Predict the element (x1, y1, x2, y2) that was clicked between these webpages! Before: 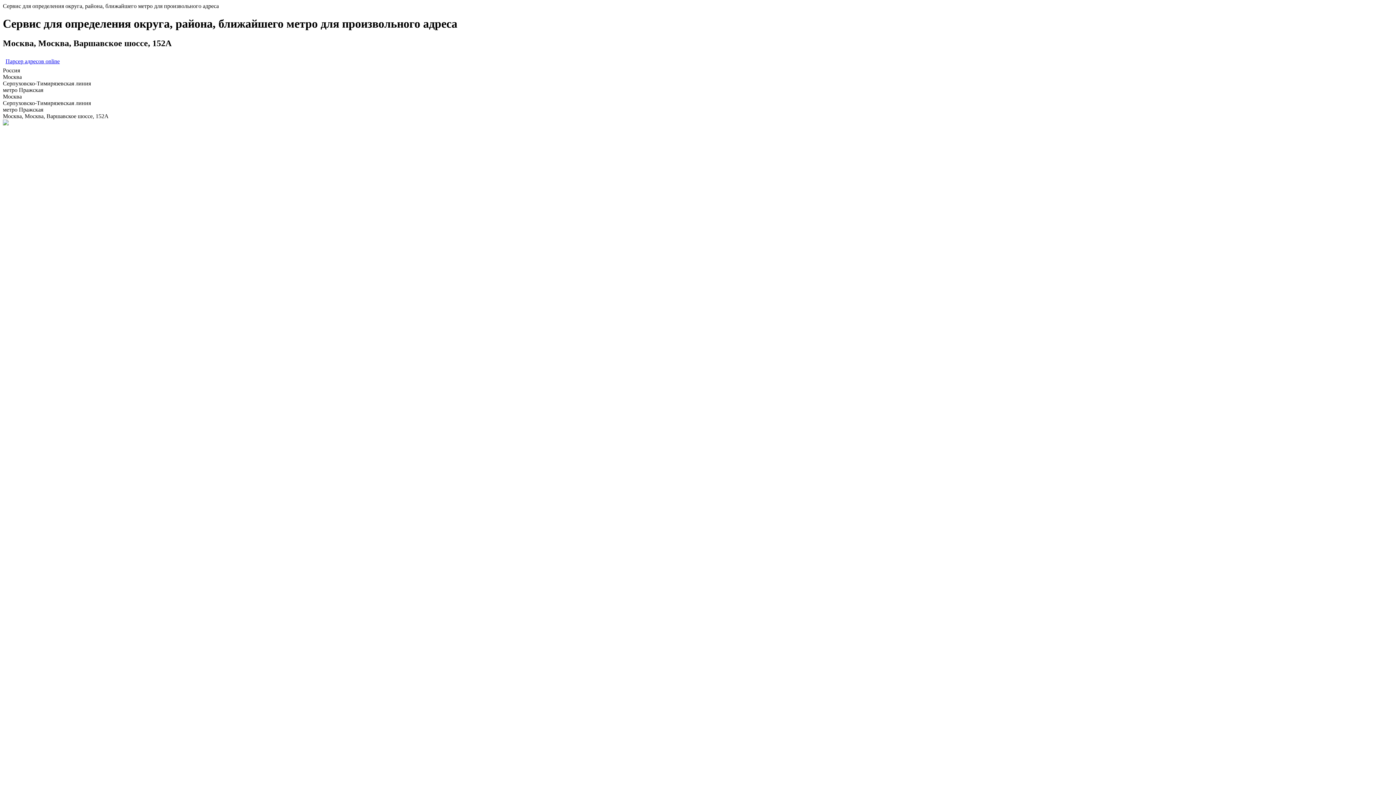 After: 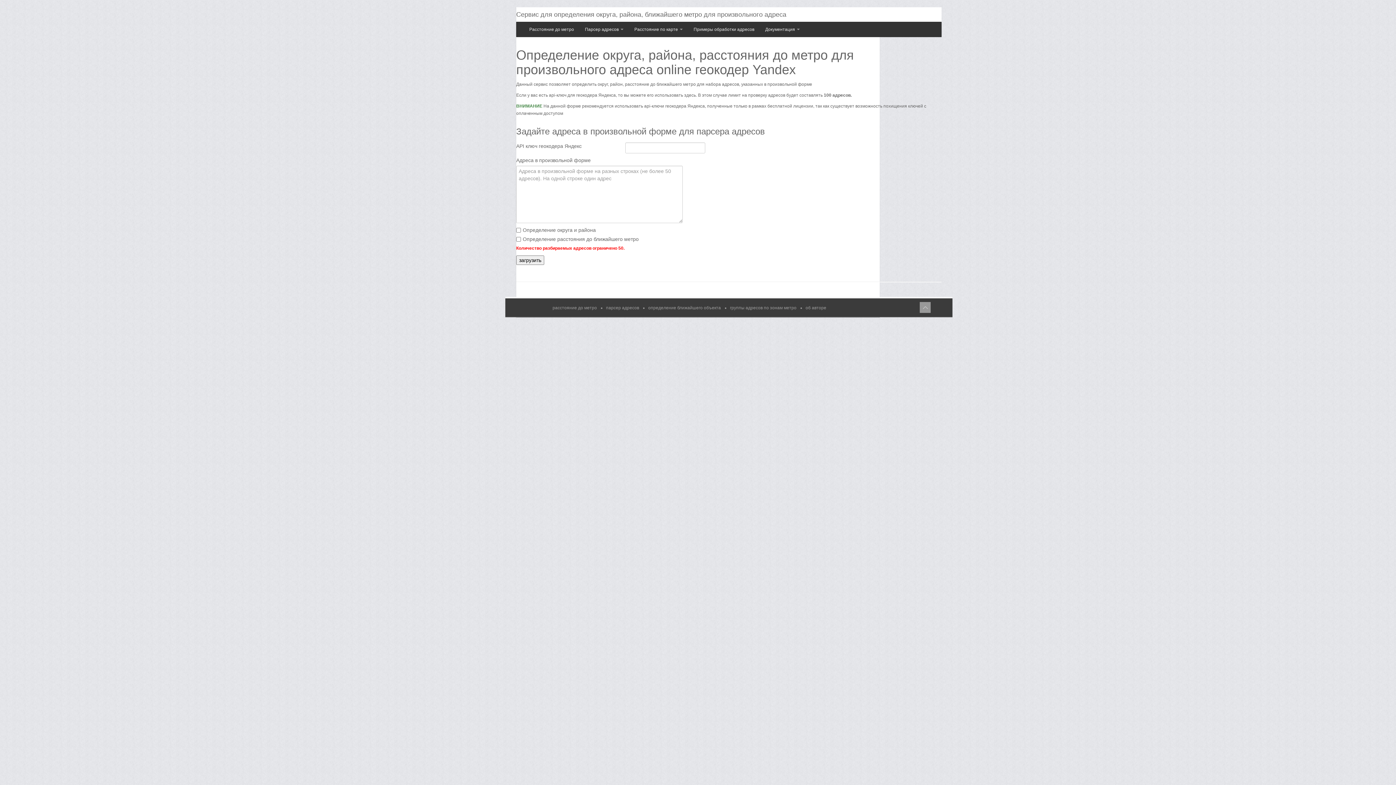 Action: label: Парсер адресов online bbox: (2, 55, 1393, 67)